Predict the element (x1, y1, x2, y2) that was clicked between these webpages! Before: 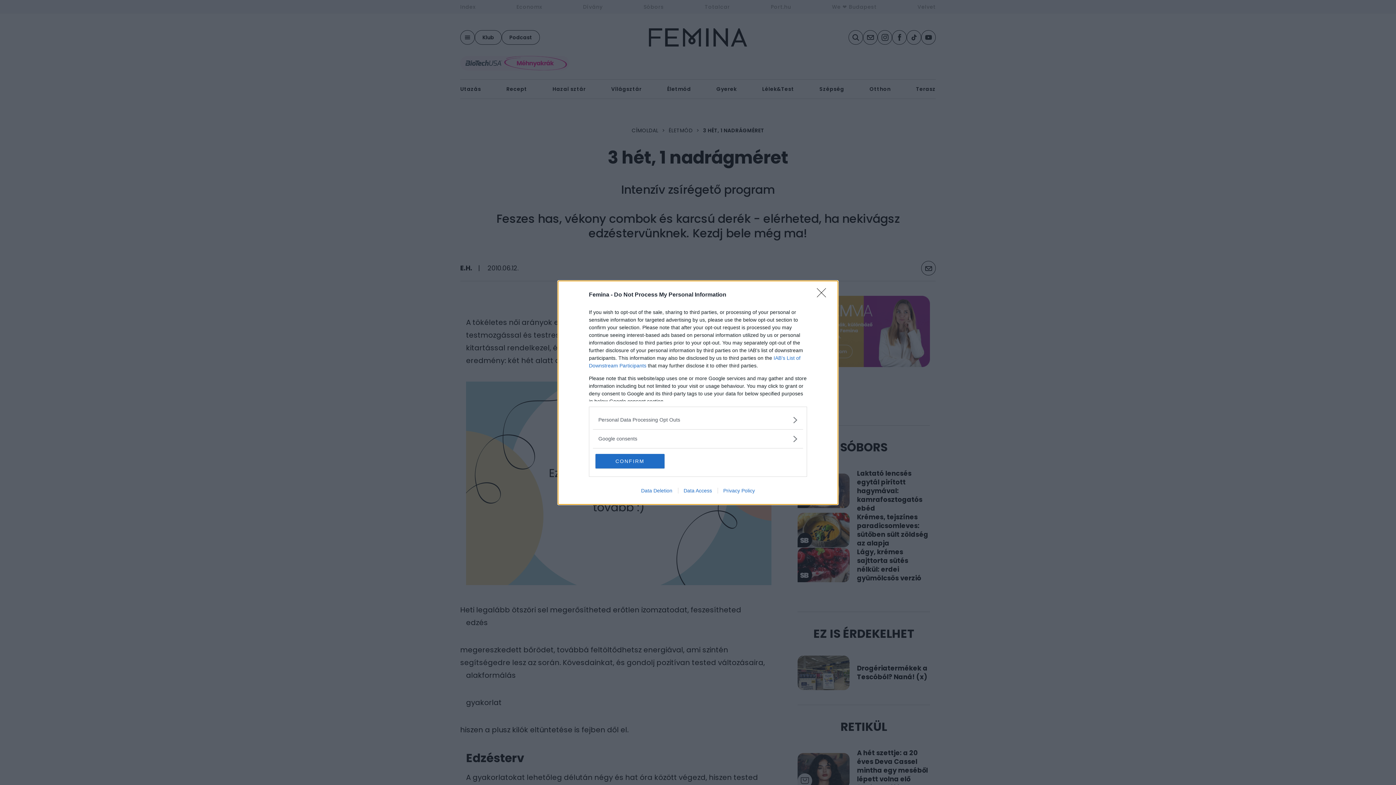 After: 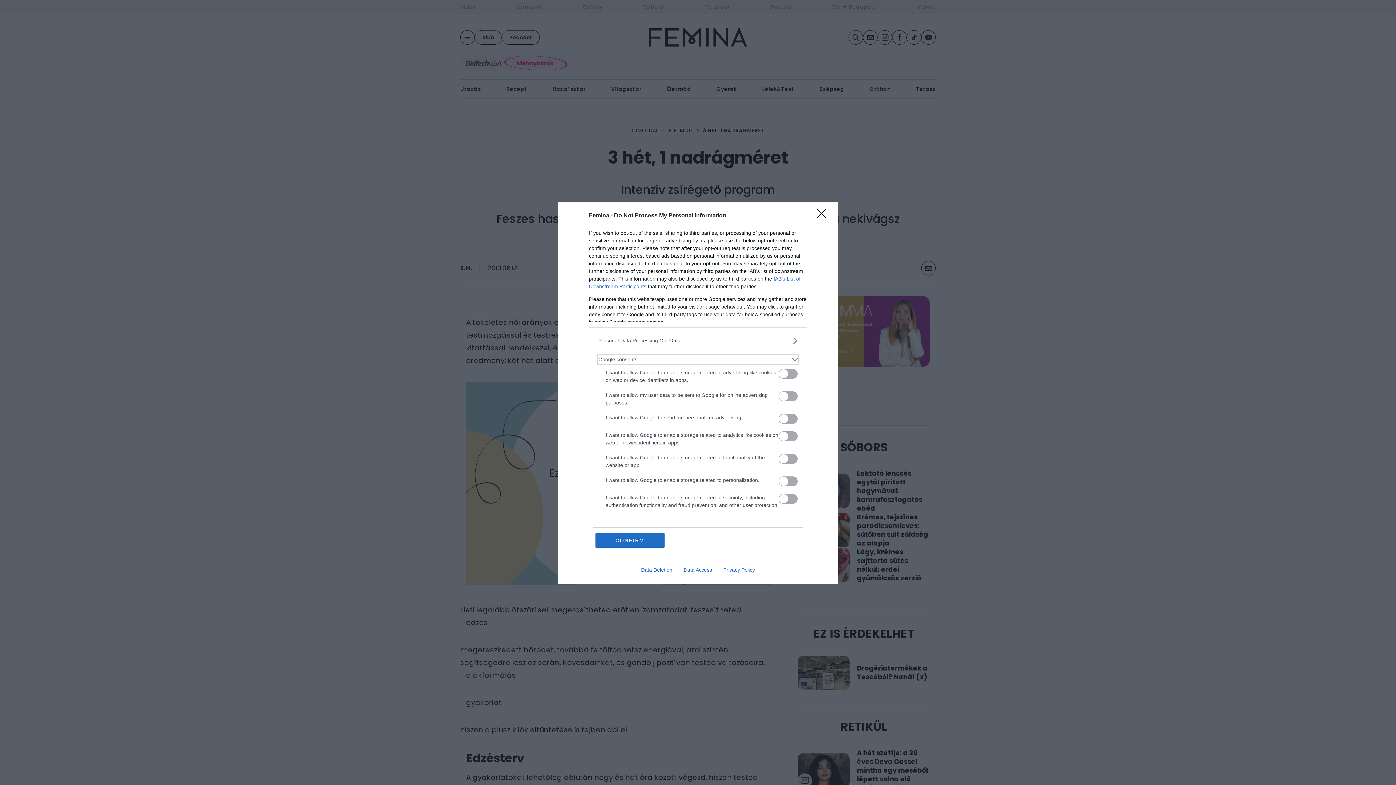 Action: label: Google consents bbox: (598, 435, 797, 442)